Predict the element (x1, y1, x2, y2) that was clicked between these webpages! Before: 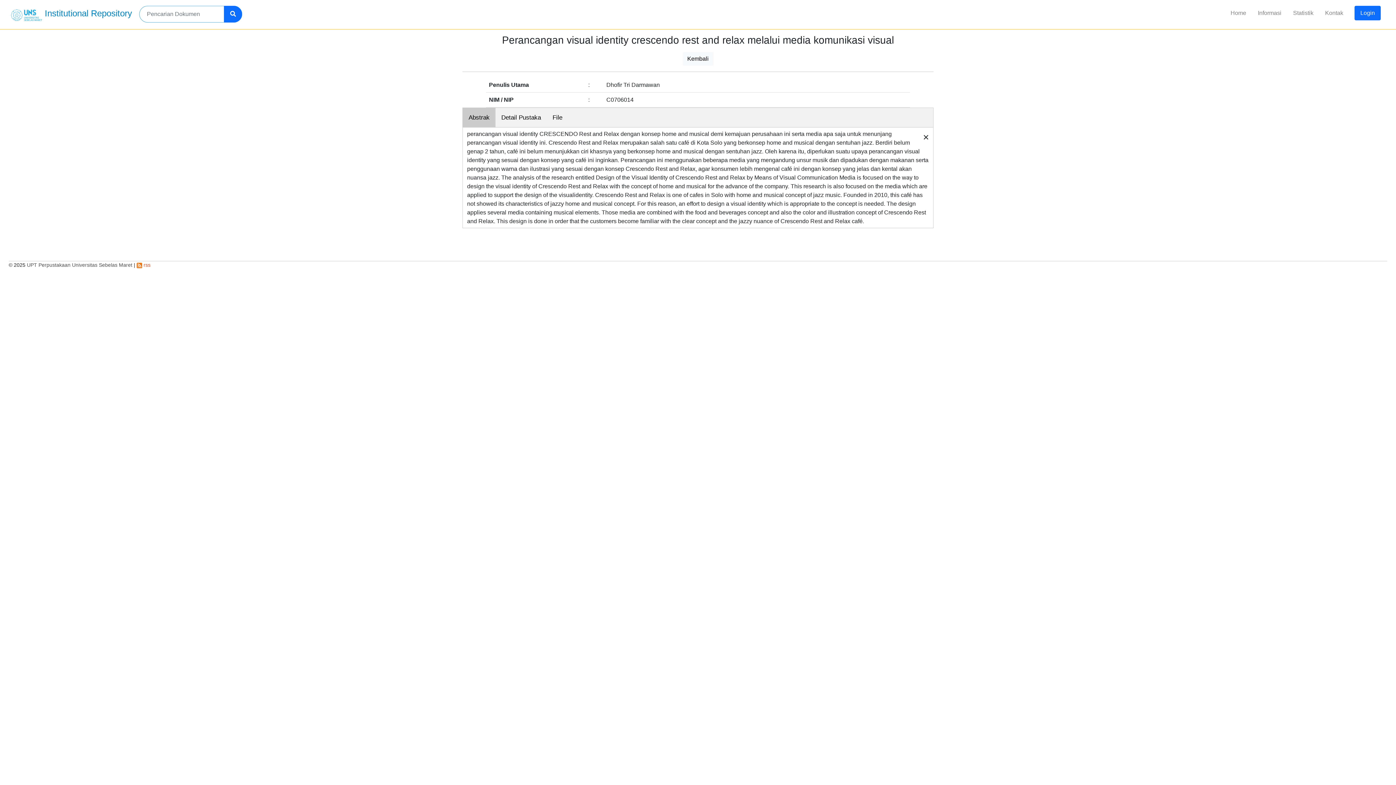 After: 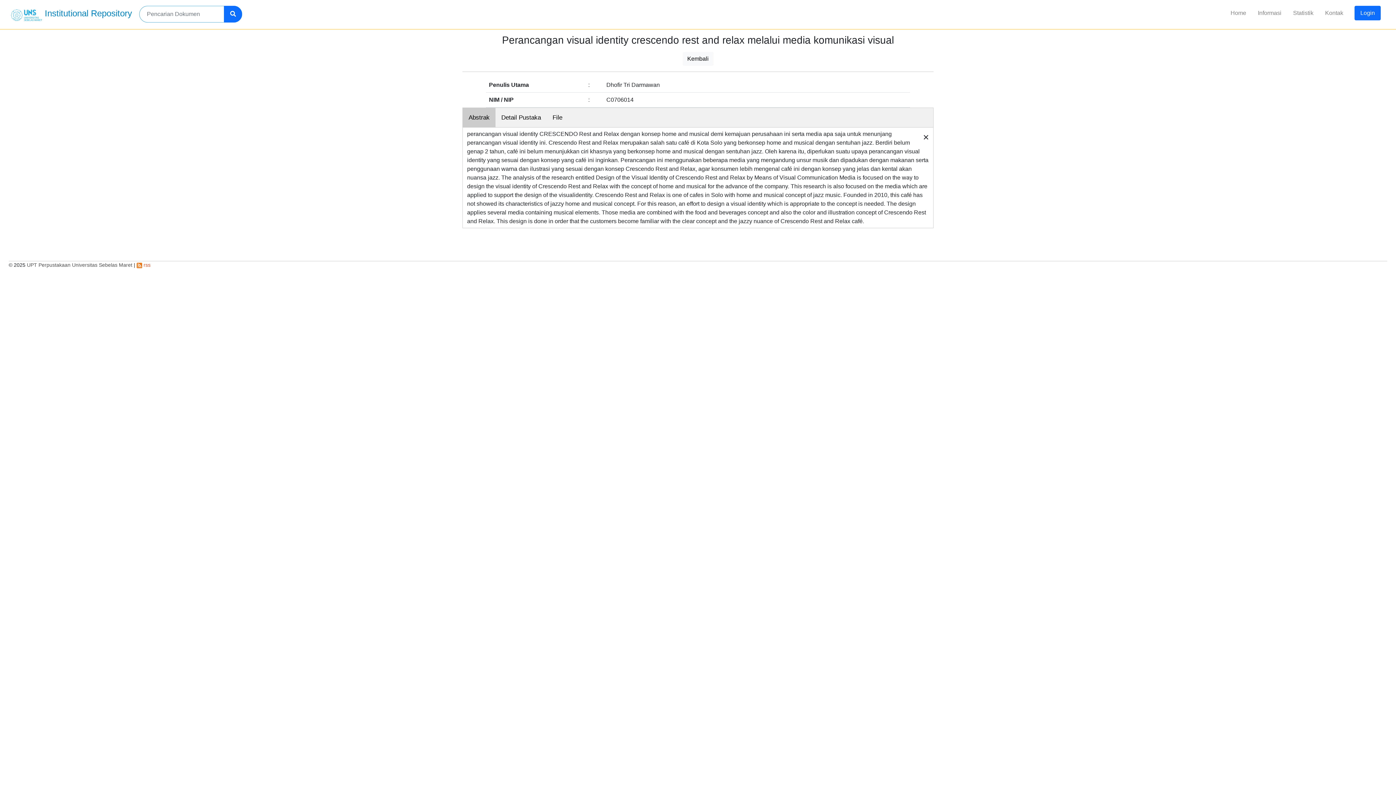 Action: label: UPT Perpustakaan Universitas Sebelas Maret  bbox: (26, 262, 133, 268)